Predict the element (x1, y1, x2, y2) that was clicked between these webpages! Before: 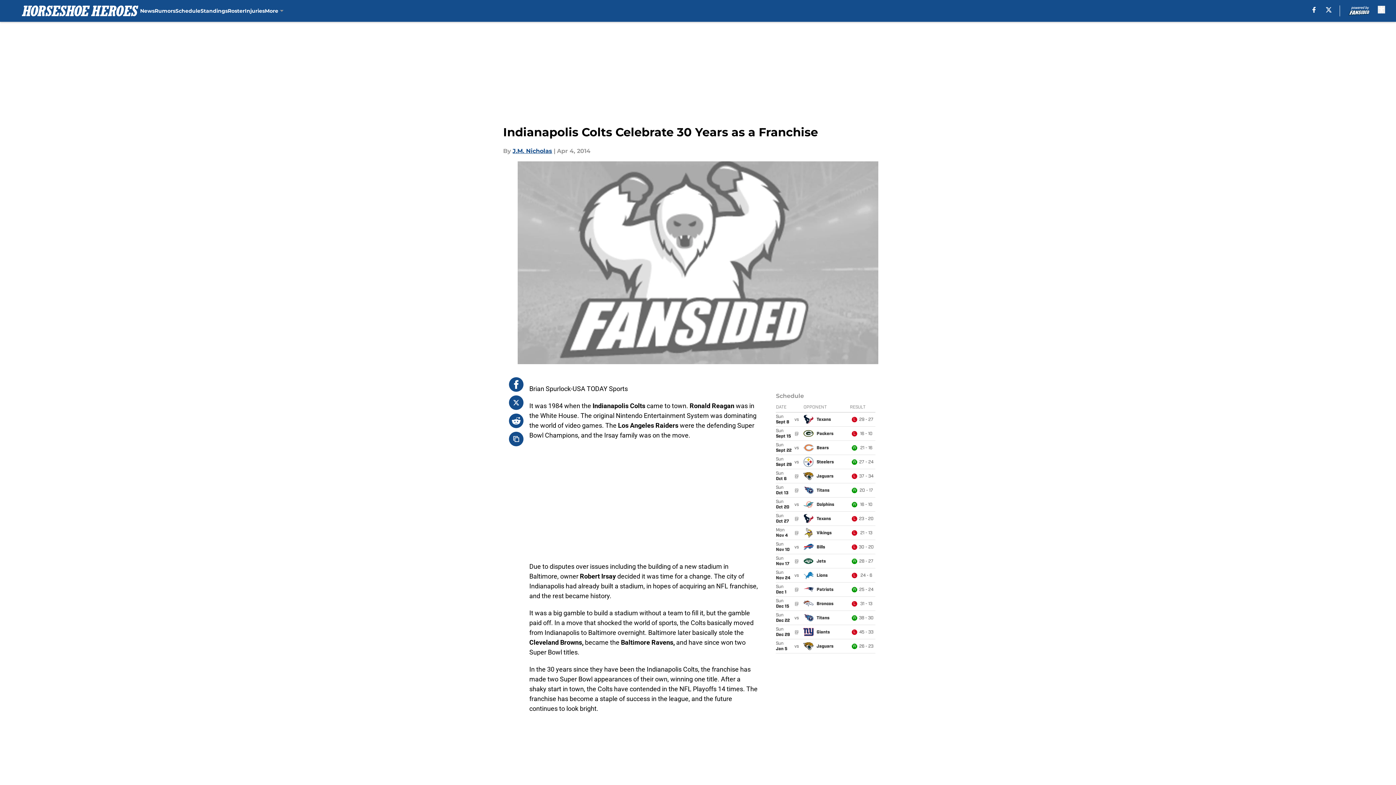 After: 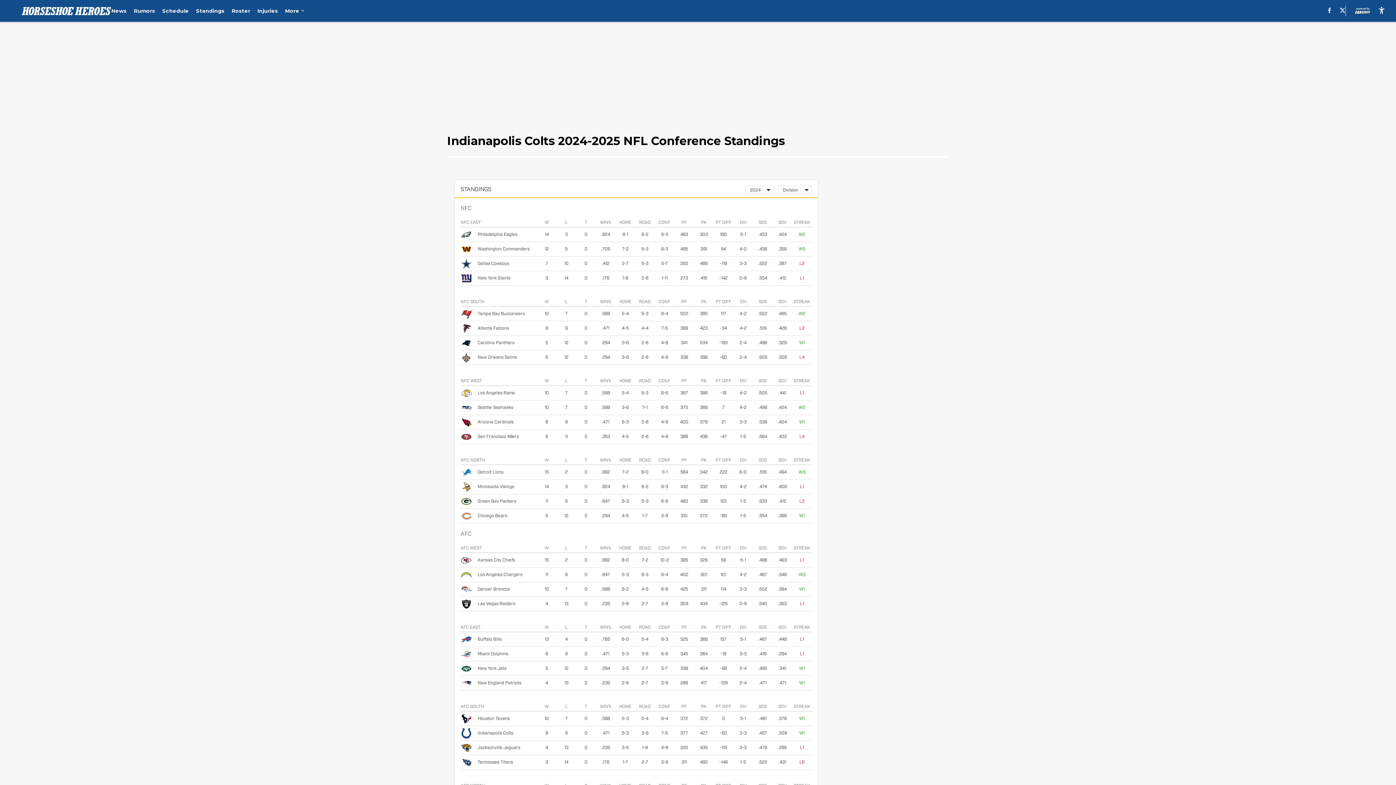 Action: label: Standings bbox: (200, 0, 227, 21)